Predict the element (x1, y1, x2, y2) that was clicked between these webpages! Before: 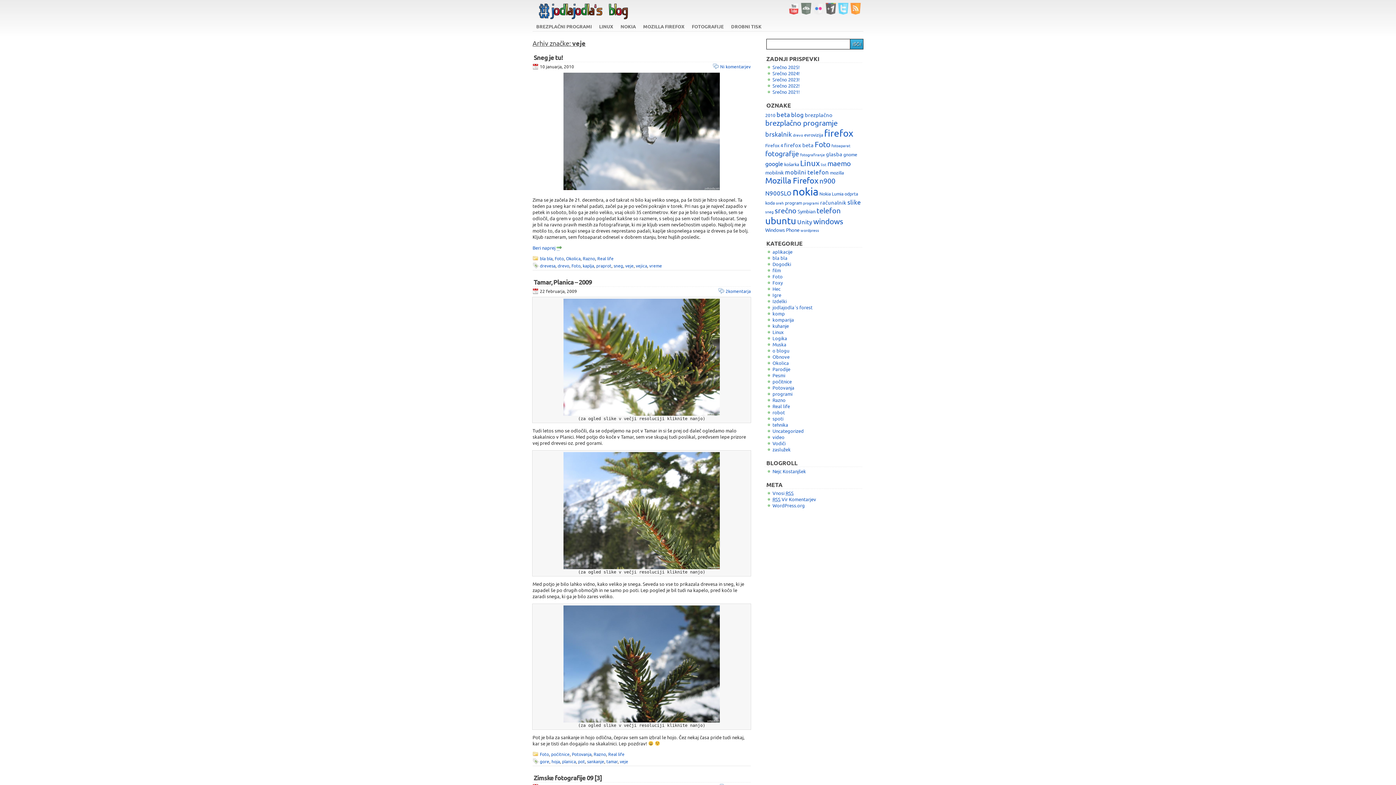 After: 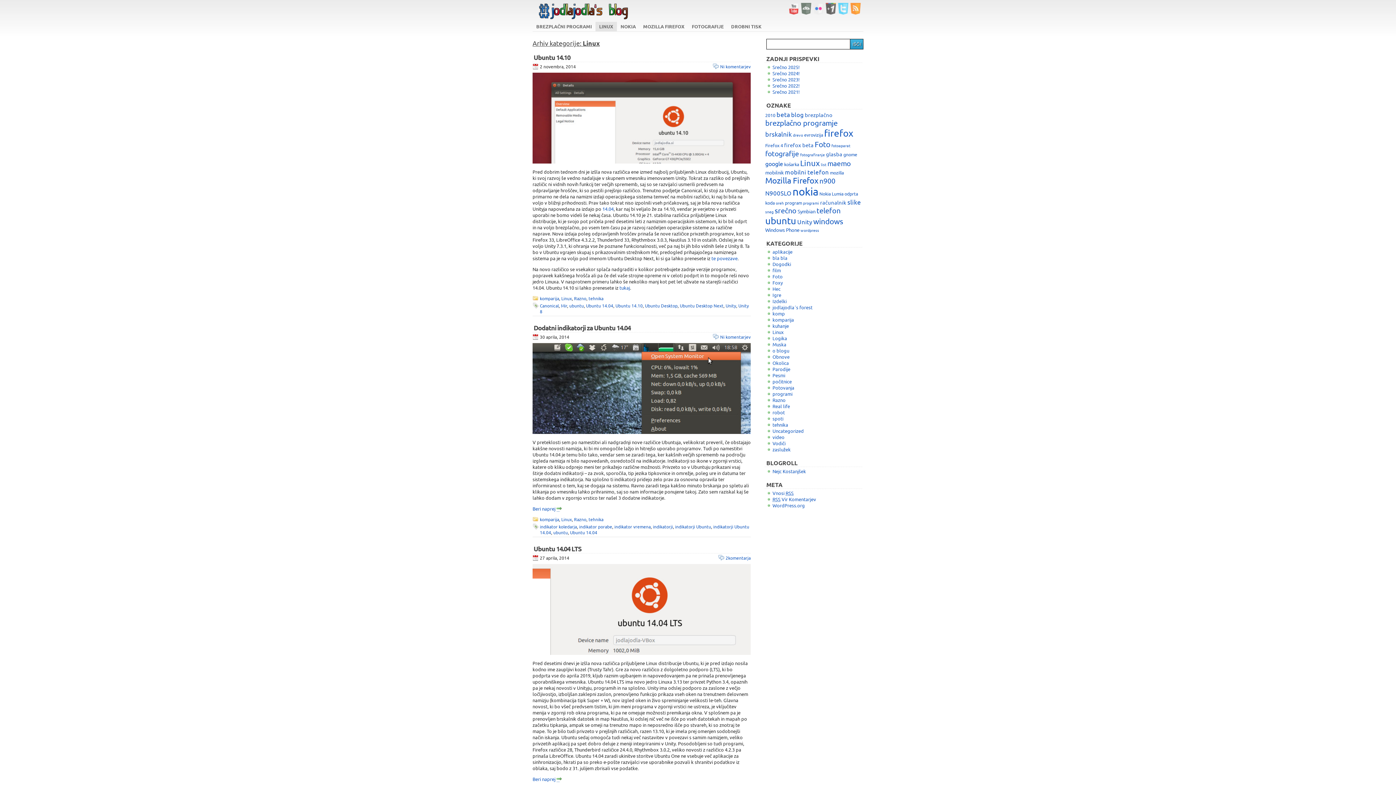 Action: bbox: (595, 21, 617, 31) label: LINUX